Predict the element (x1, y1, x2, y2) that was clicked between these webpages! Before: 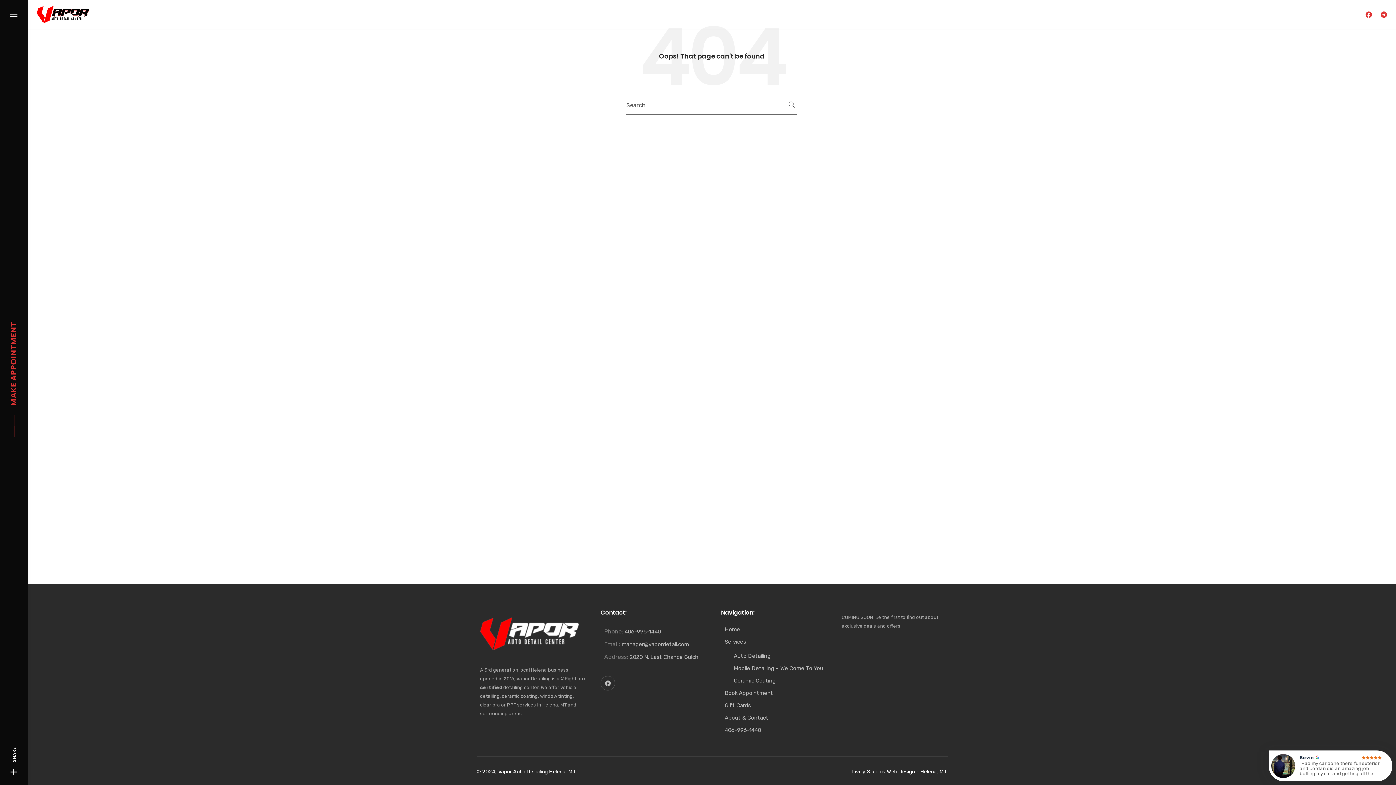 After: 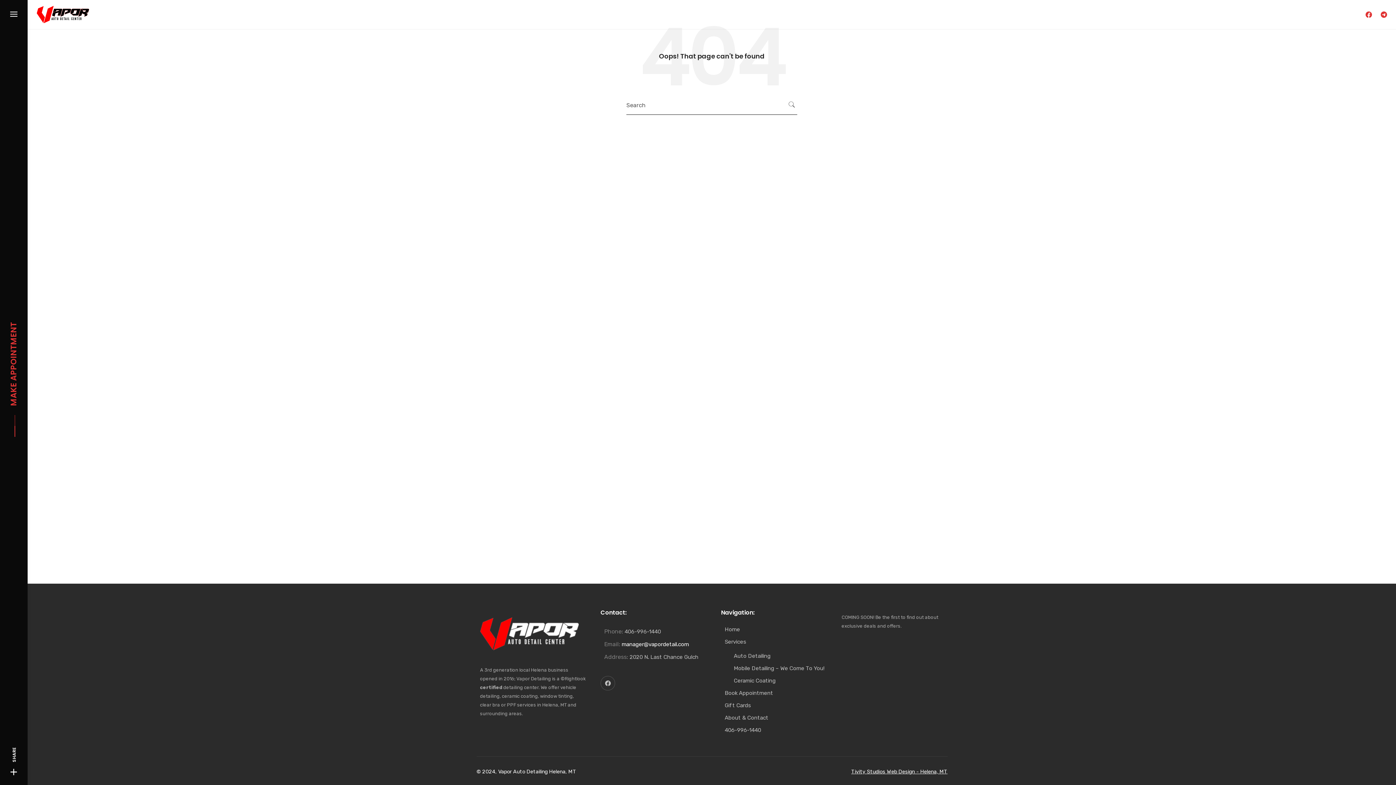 Action: label: manager@vapordetail.com bbox: (621, 641, 689, 648)